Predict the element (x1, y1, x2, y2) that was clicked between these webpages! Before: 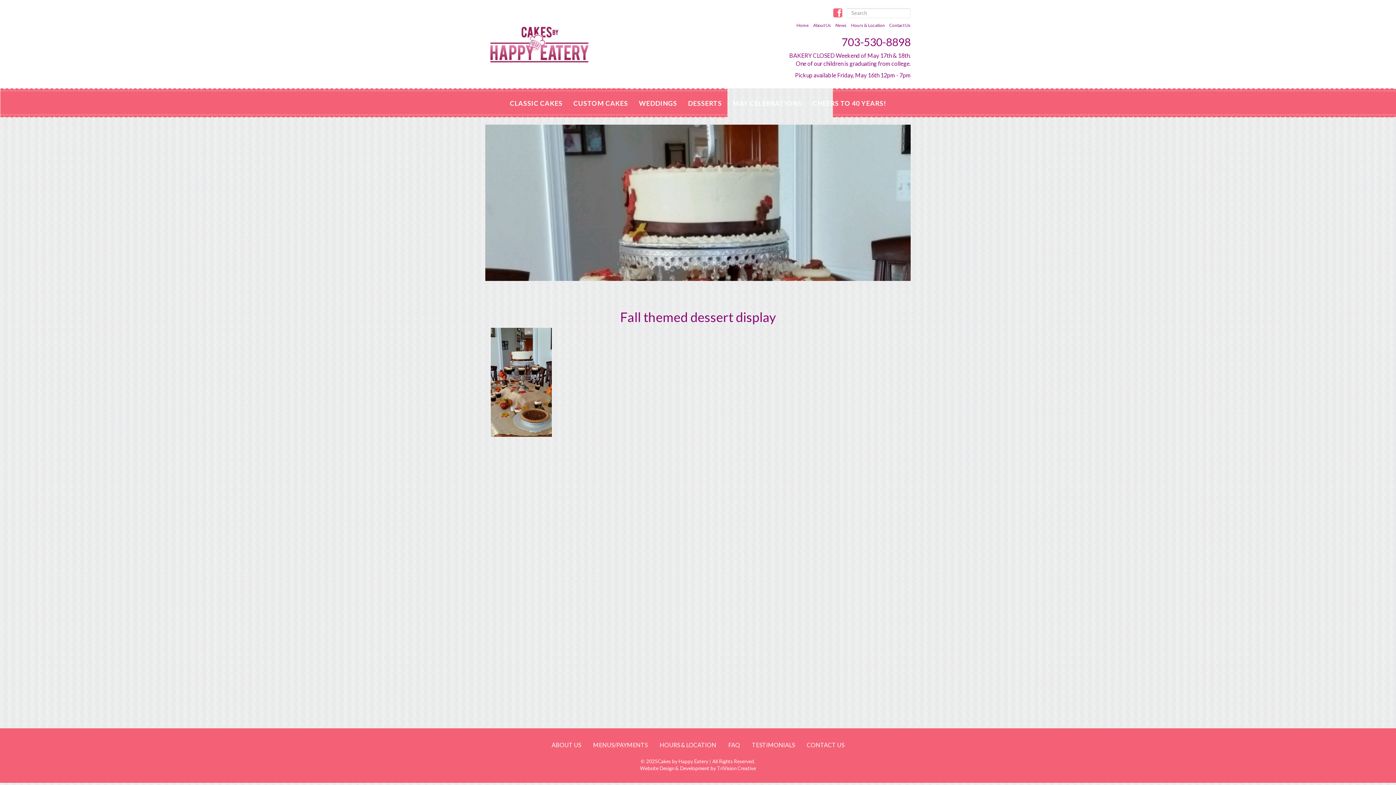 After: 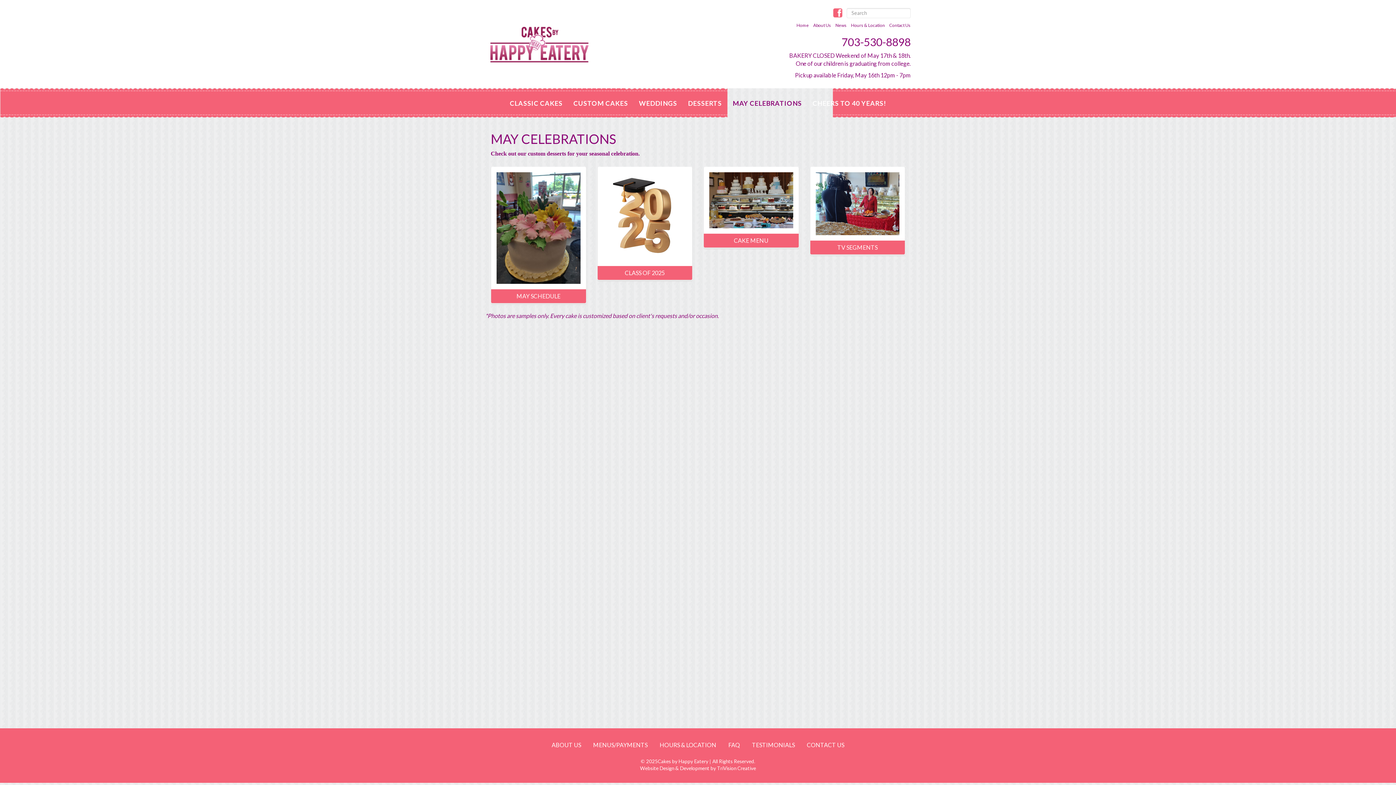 Action: bbox: (727, 88, 807, 114) label: MAY CELEBRATIONS